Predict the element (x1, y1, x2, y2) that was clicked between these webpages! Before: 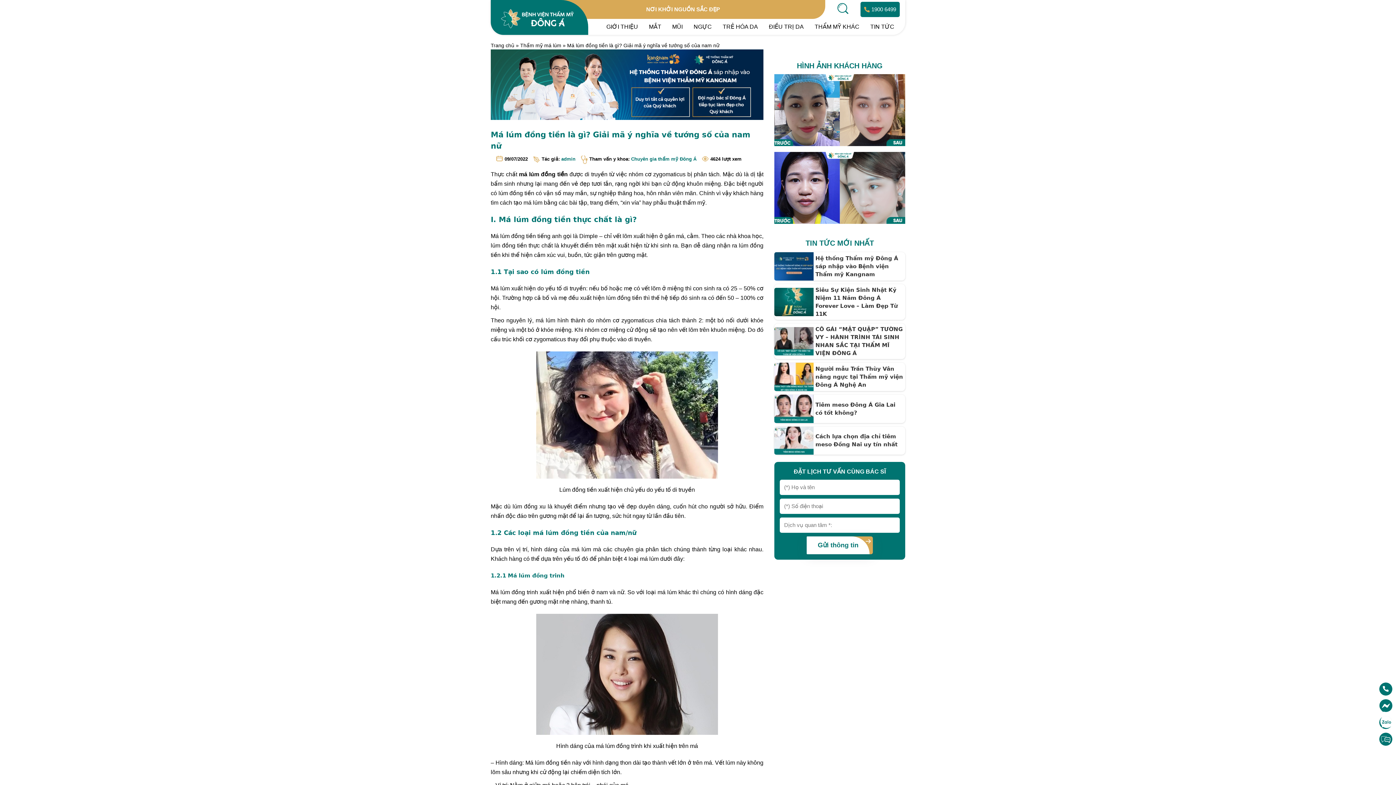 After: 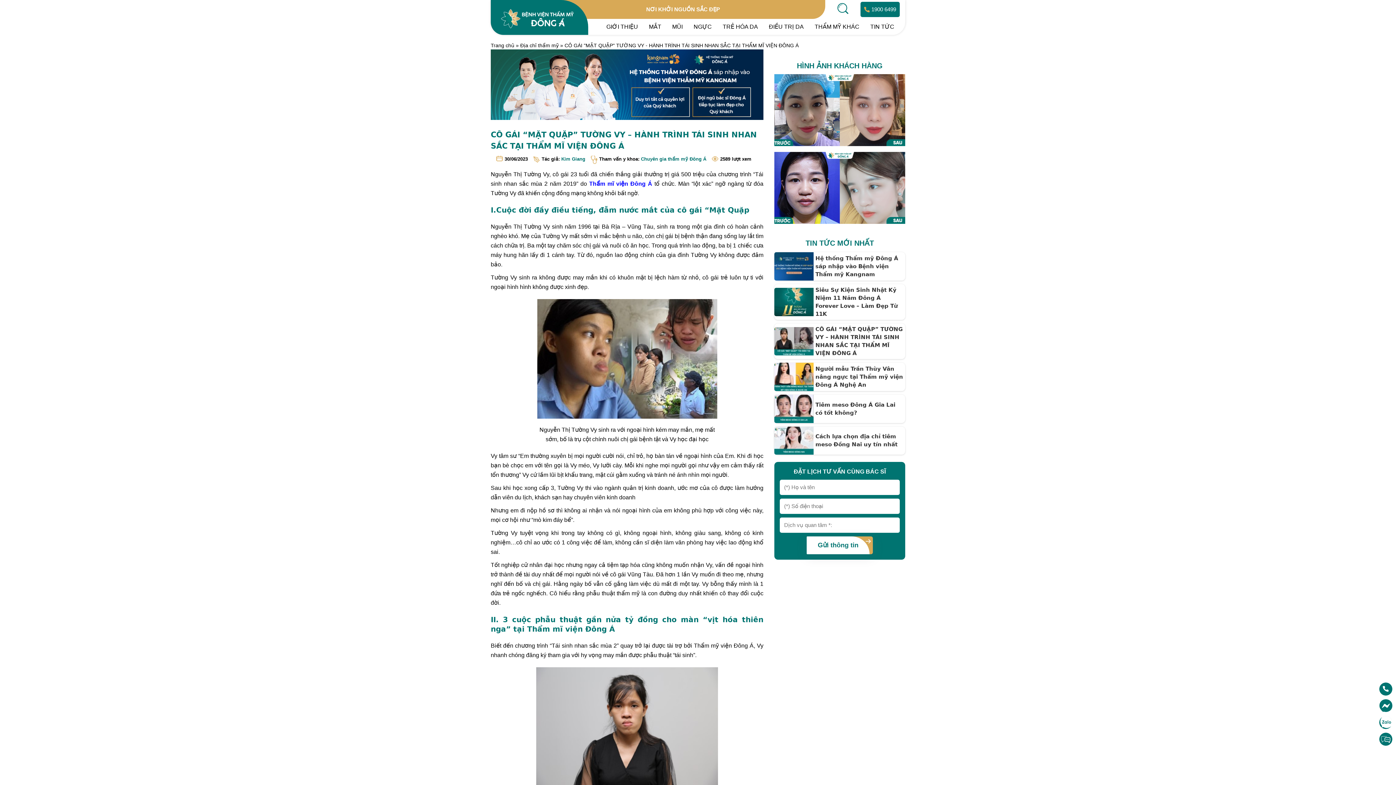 Action: bbox: (774, 323, 905, 359) label: CÔ GÁI “MẶT QUẶP” TƯỜNG VY – HÀNH TRÌNH TÁI SINH NHAN SẮC TẠI THẨM MĨ VIỆN ĐÔNG Á